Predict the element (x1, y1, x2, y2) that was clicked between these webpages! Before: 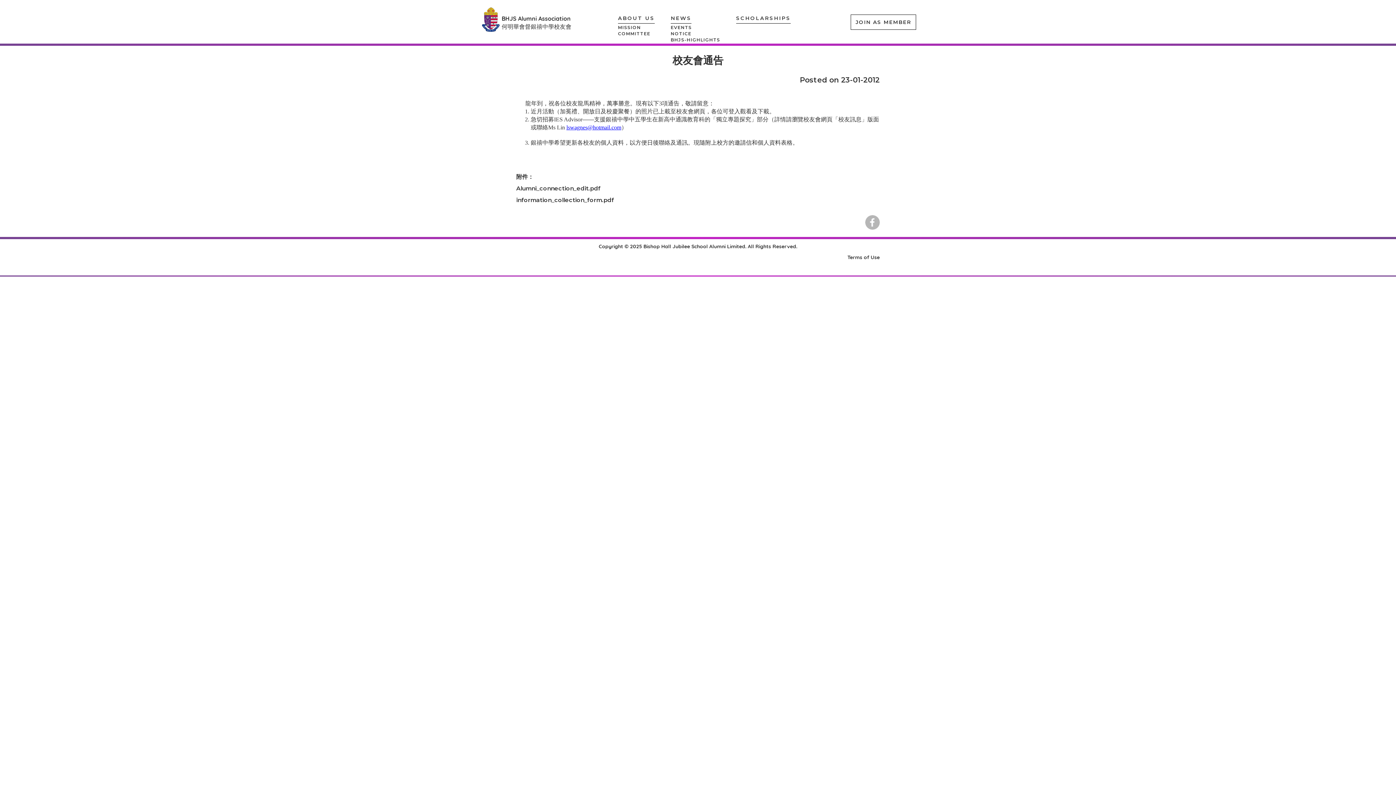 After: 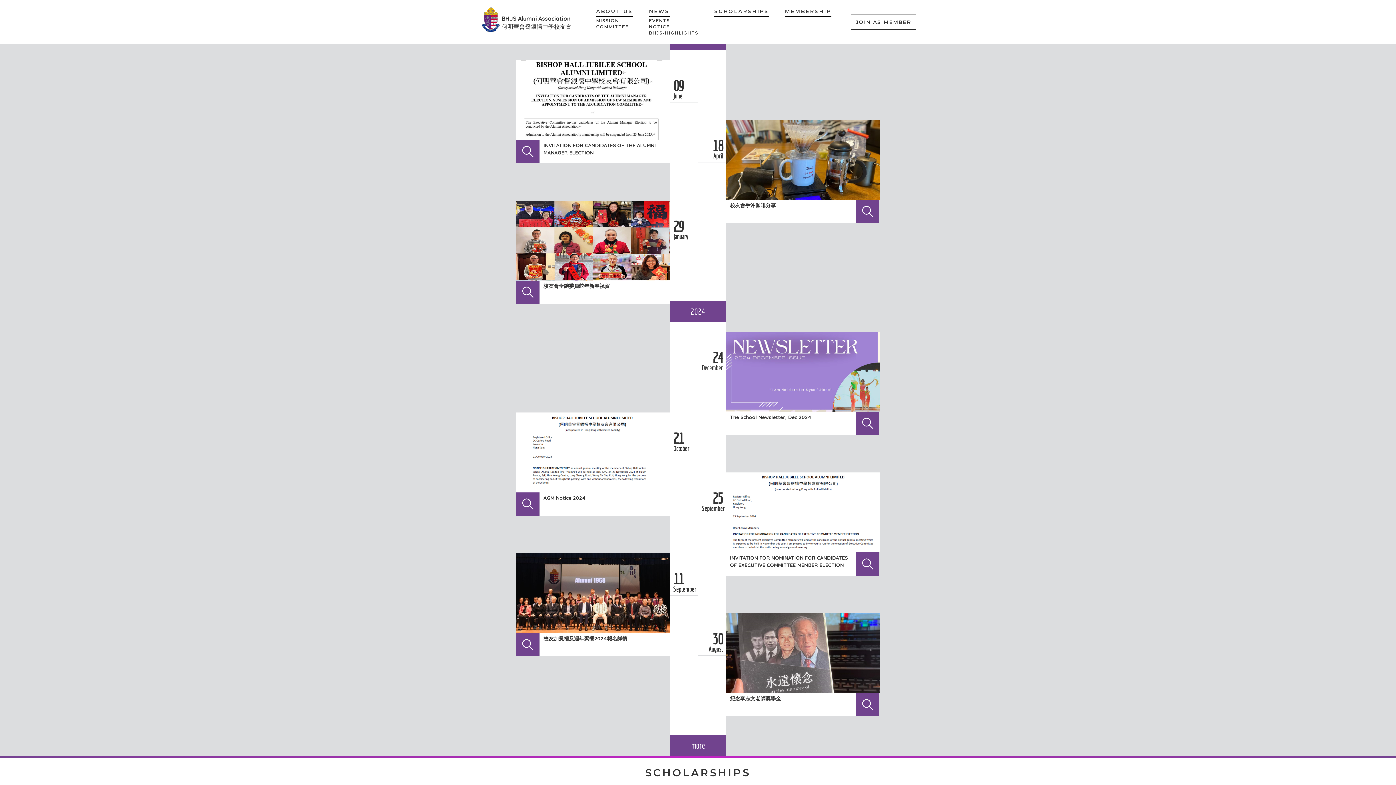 Action: label: EVENTS bbox: (670, 25, 720, 29)